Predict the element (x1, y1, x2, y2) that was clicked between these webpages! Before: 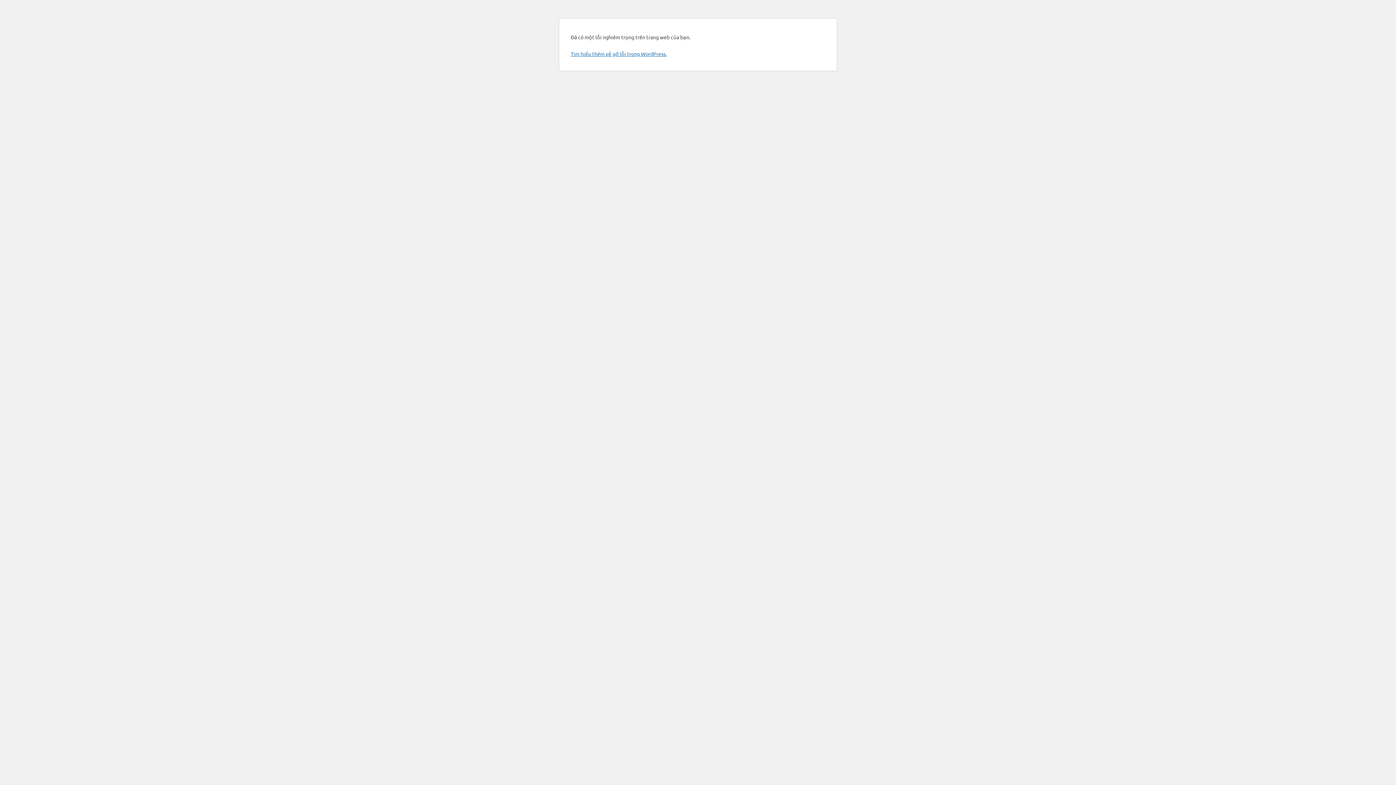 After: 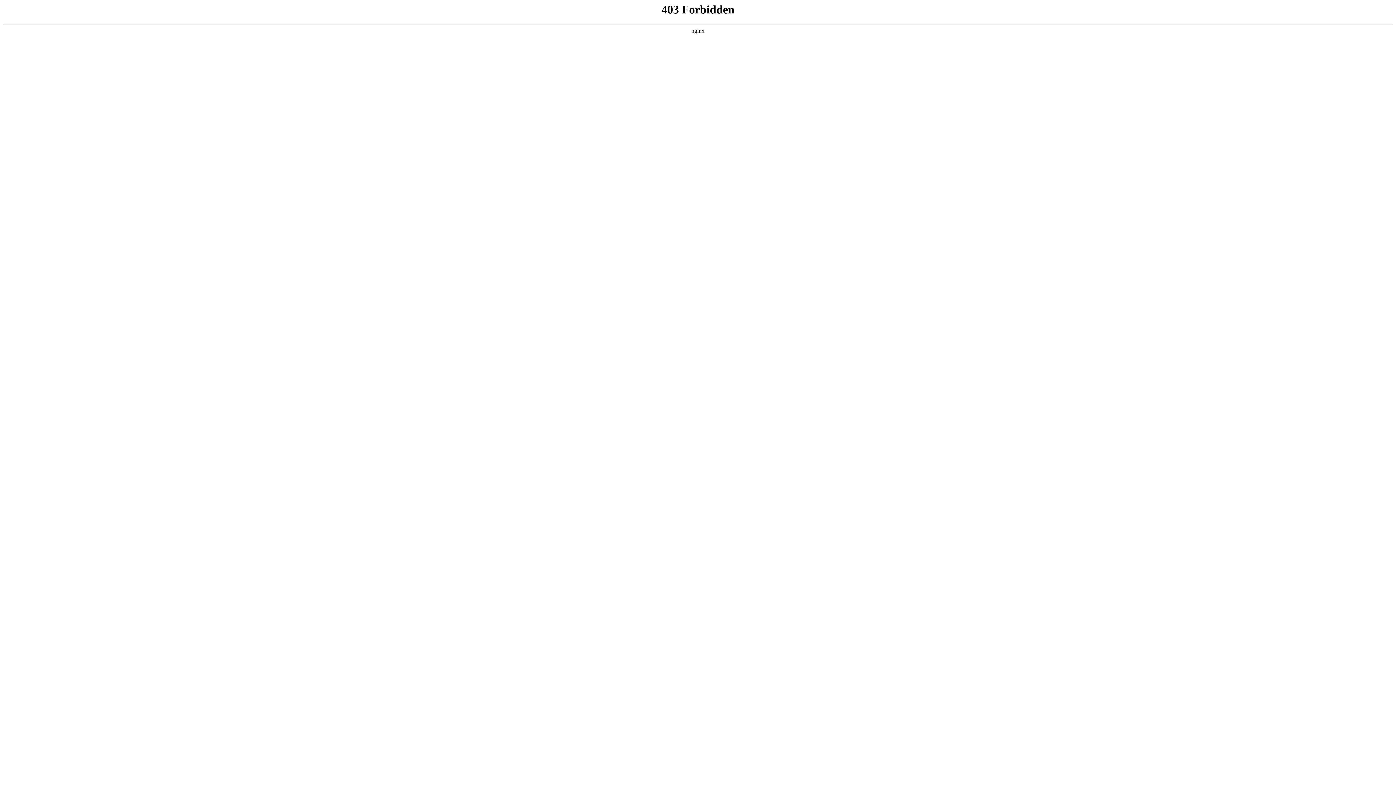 Action: bbox: (570, 50, 666, 57) label: Tìm hiểu thêm về gỡ lỗi trong WordPress.